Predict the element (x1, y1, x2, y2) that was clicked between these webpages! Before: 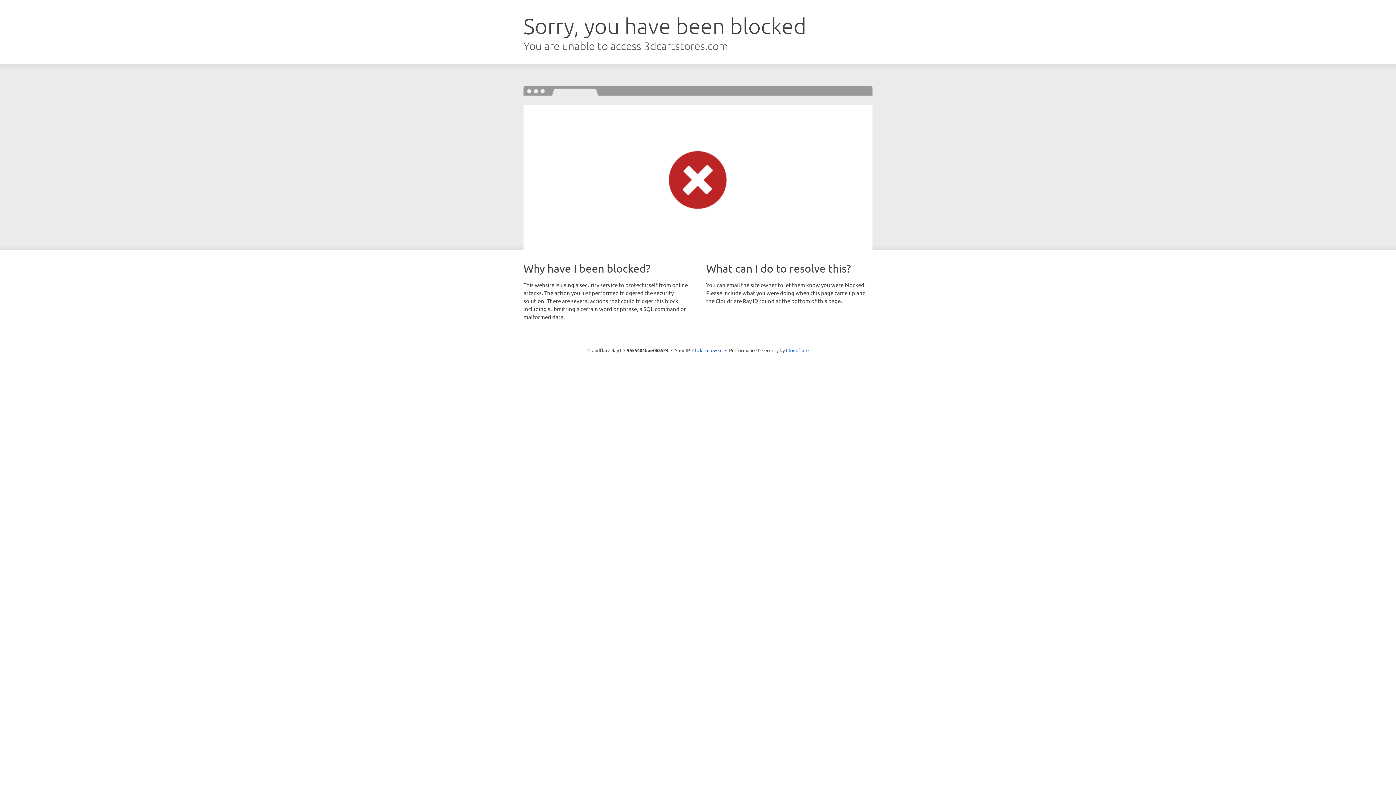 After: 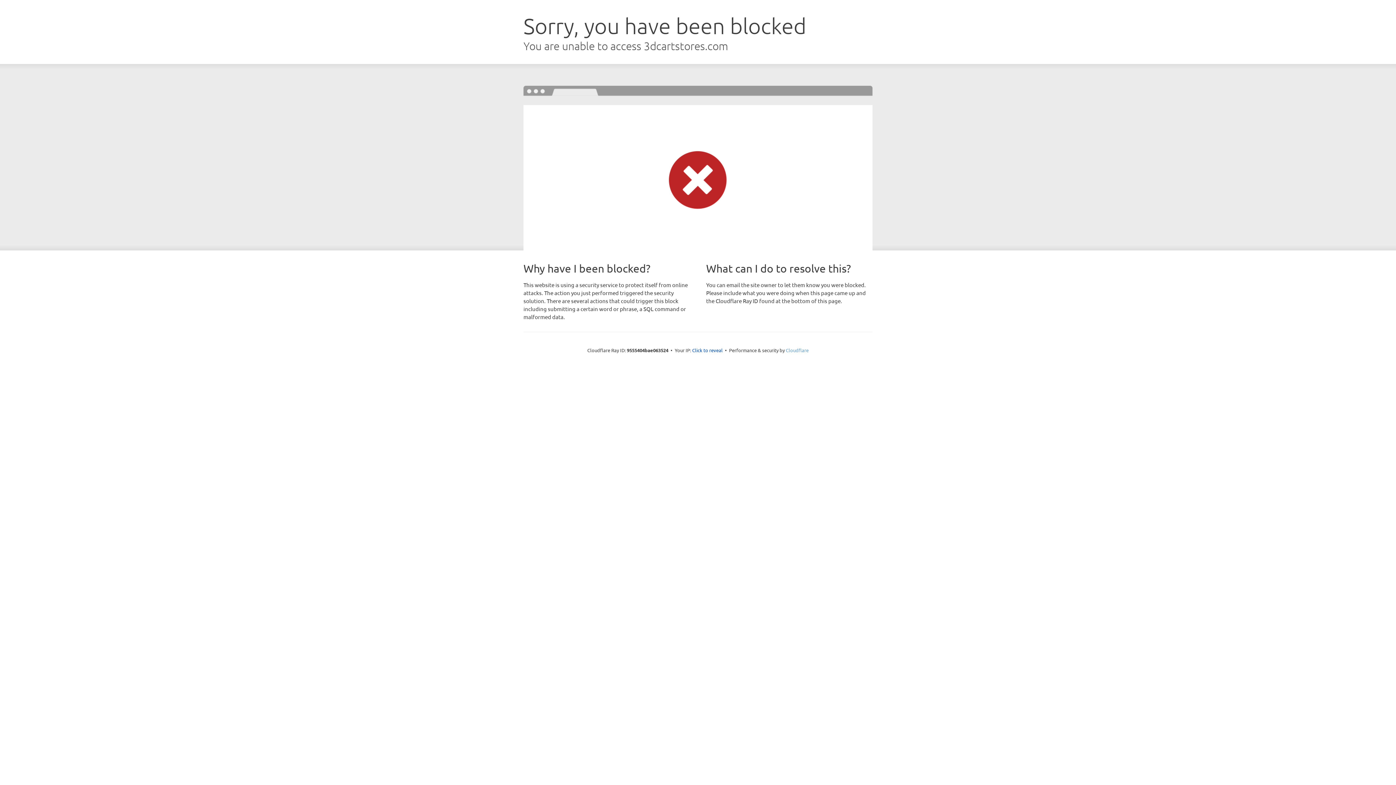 Action: label: Cloudflare bbox: (786, 347, 808, 353)